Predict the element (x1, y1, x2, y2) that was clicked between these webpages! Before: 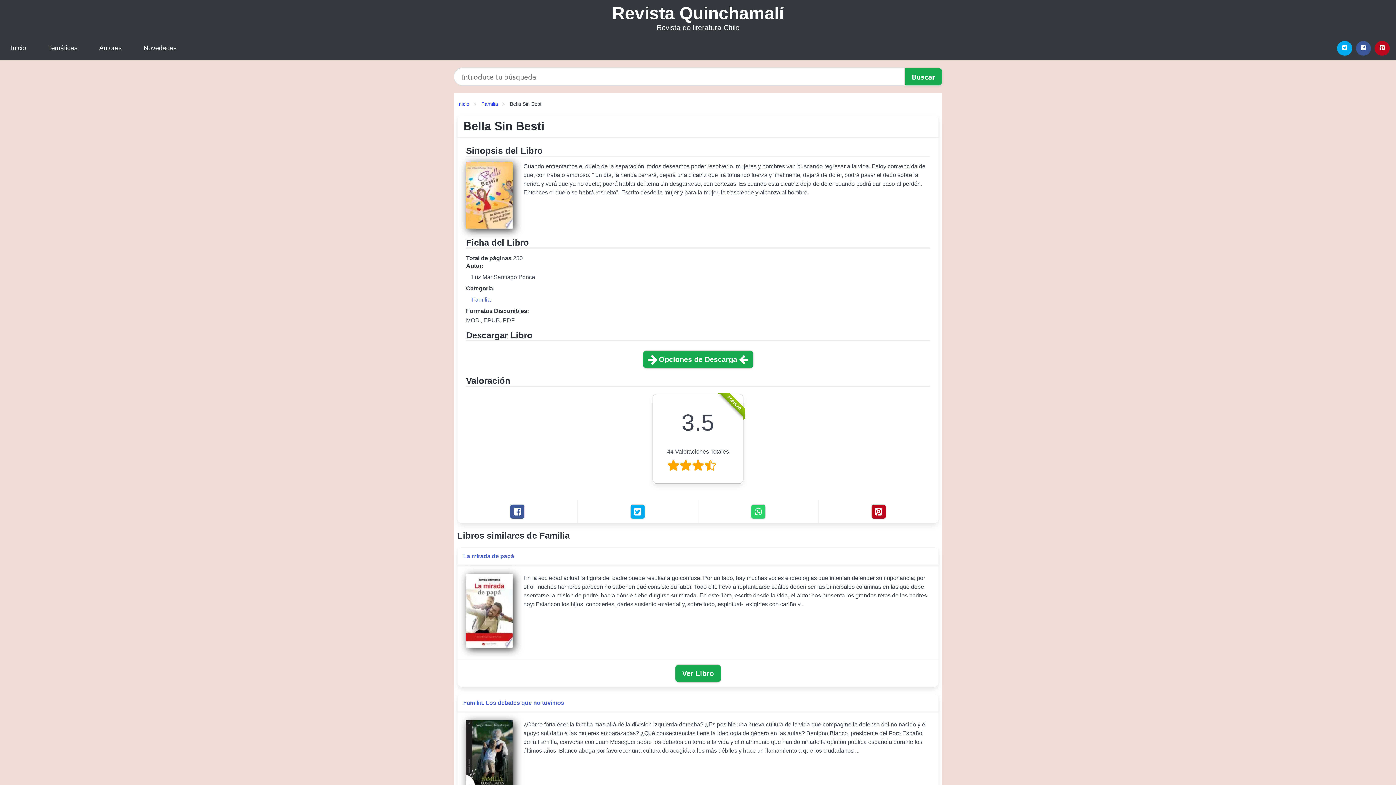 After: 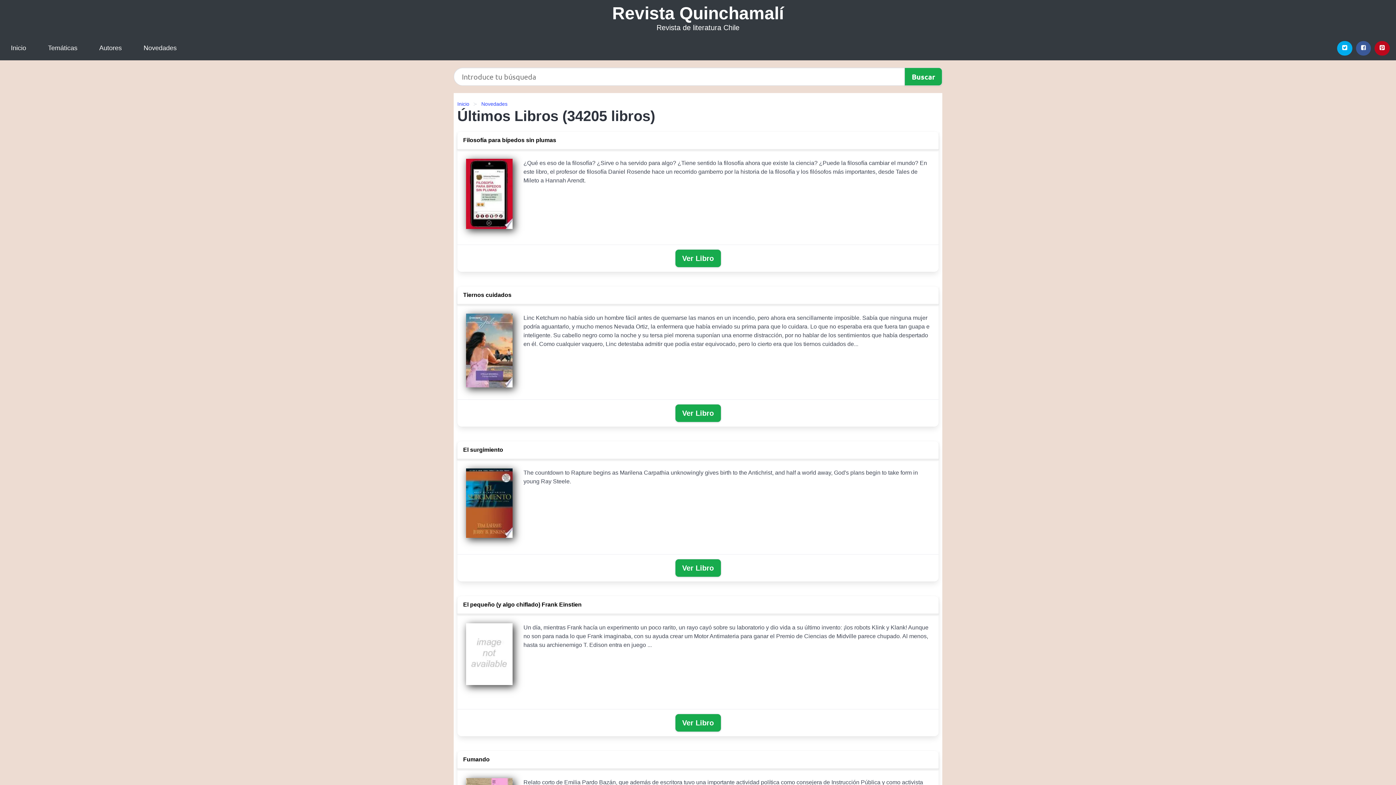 Action: label: Novedades bbox: (132, 36, 187, 60)